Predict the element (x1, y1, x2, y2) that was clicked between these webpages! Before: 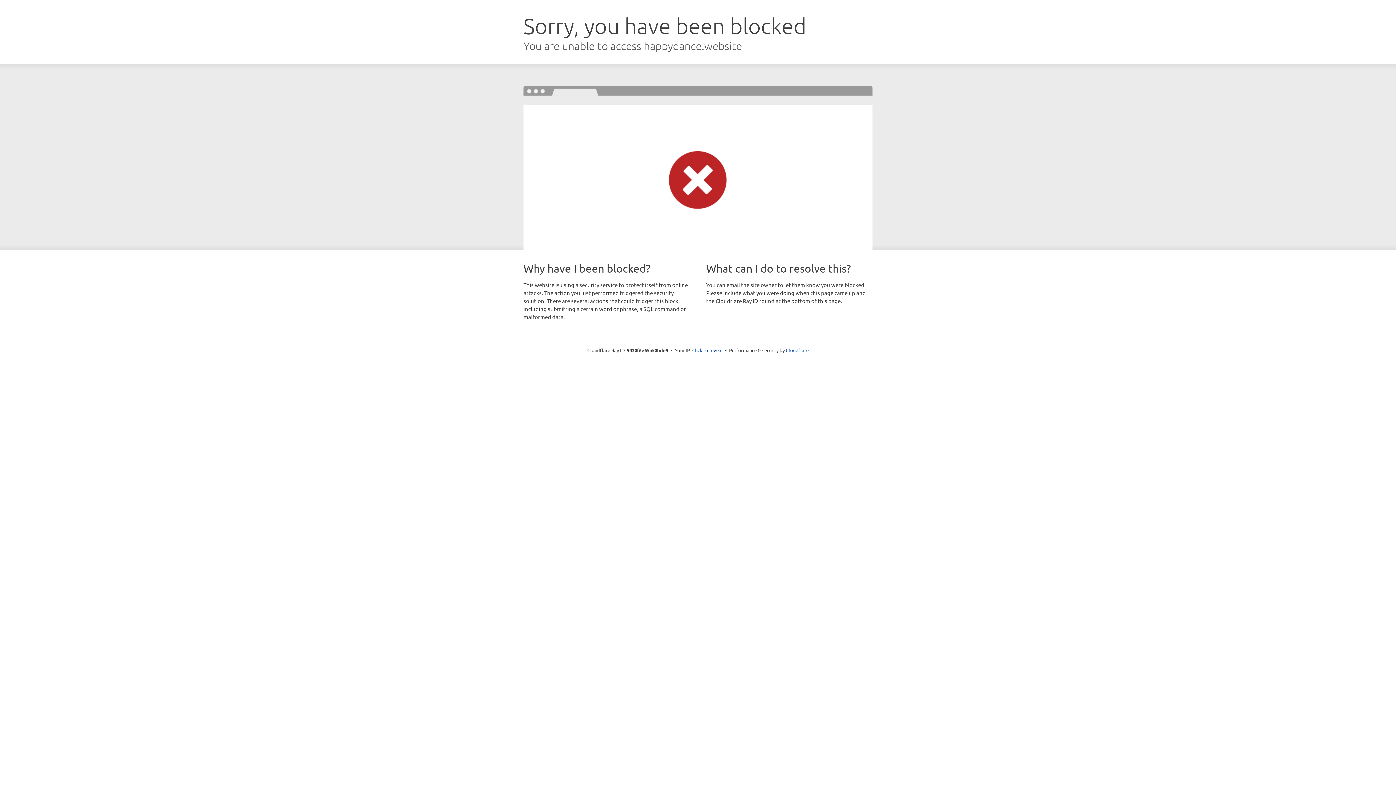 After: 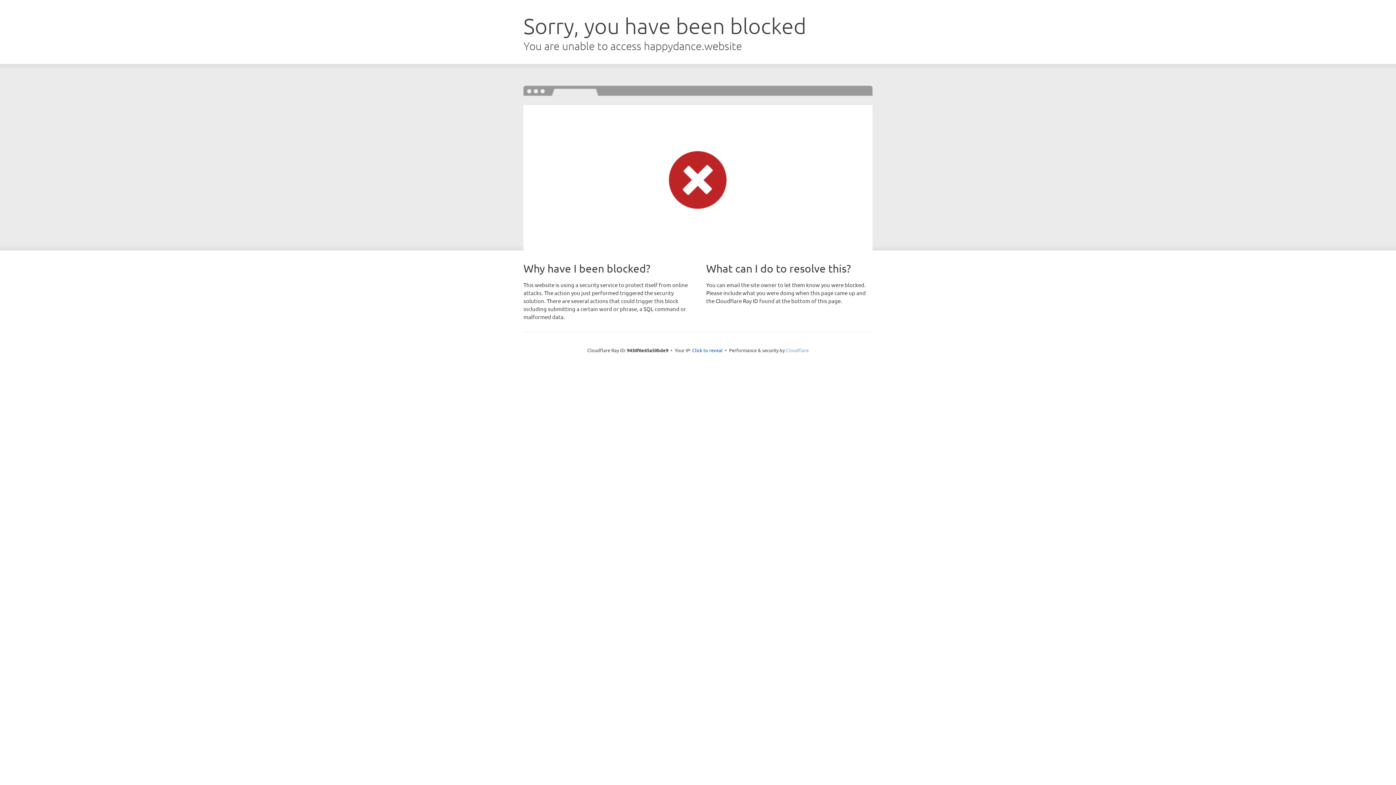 Action: bbox: (786, 347, 808, 353) label: Cloudflare